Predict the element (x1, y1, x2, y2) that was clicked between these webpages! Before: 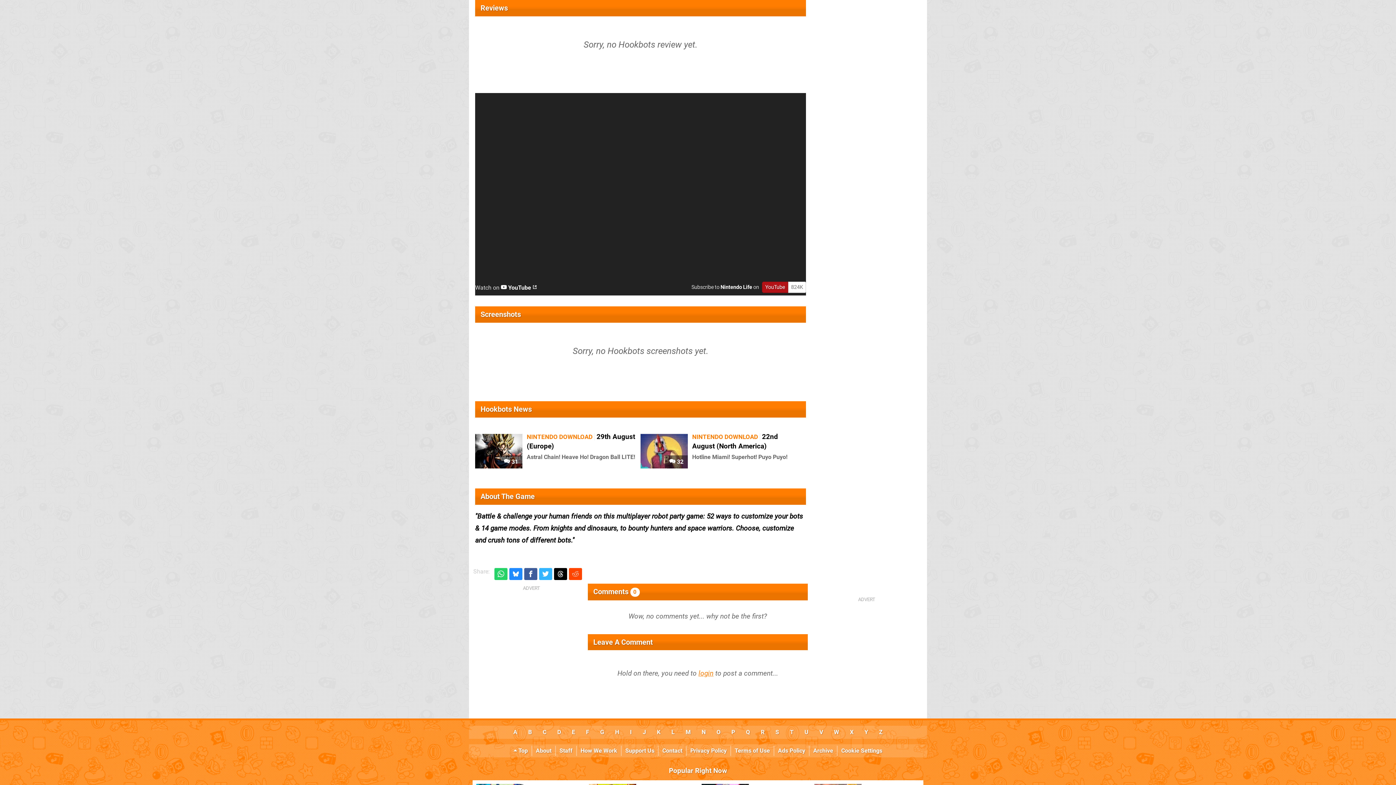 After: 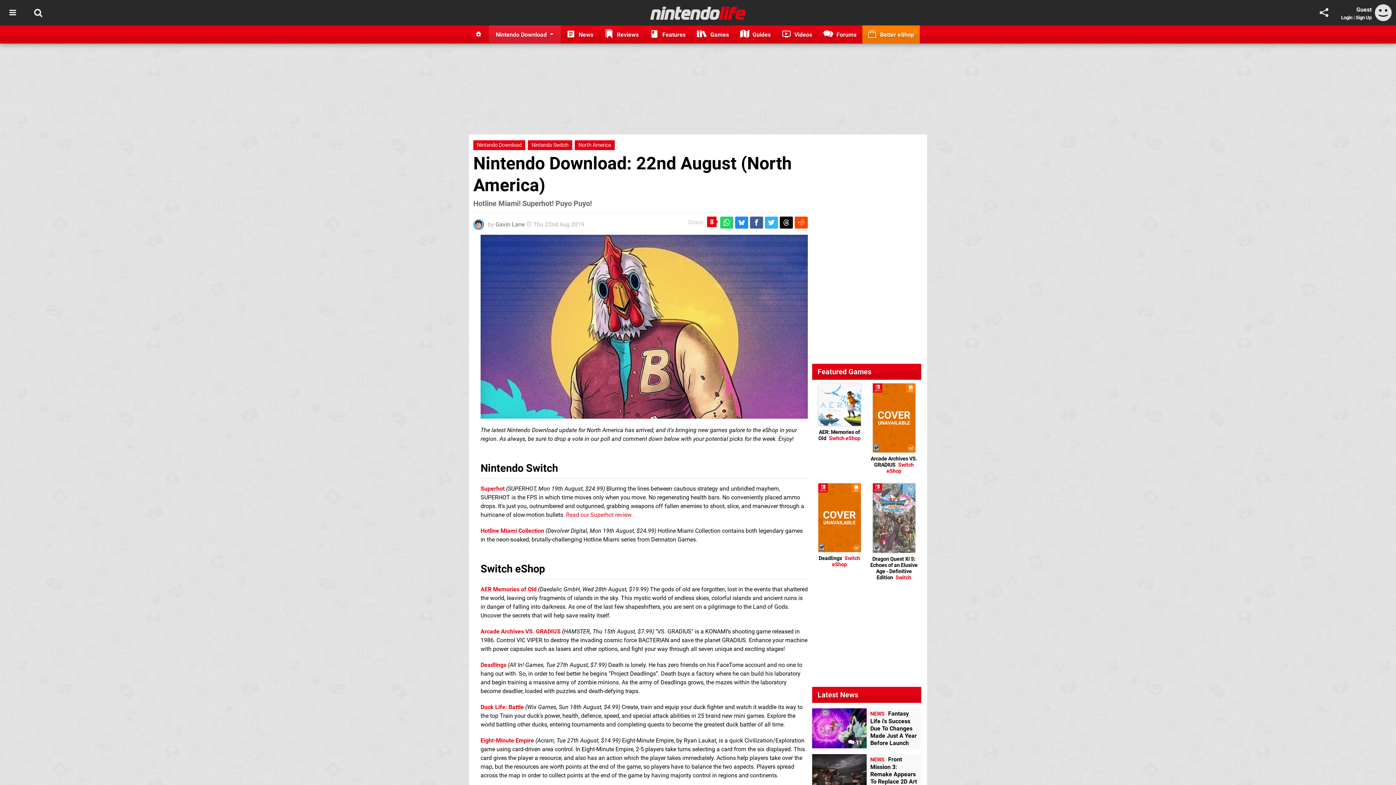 Action: bbox: (640, 434, 688, 468)